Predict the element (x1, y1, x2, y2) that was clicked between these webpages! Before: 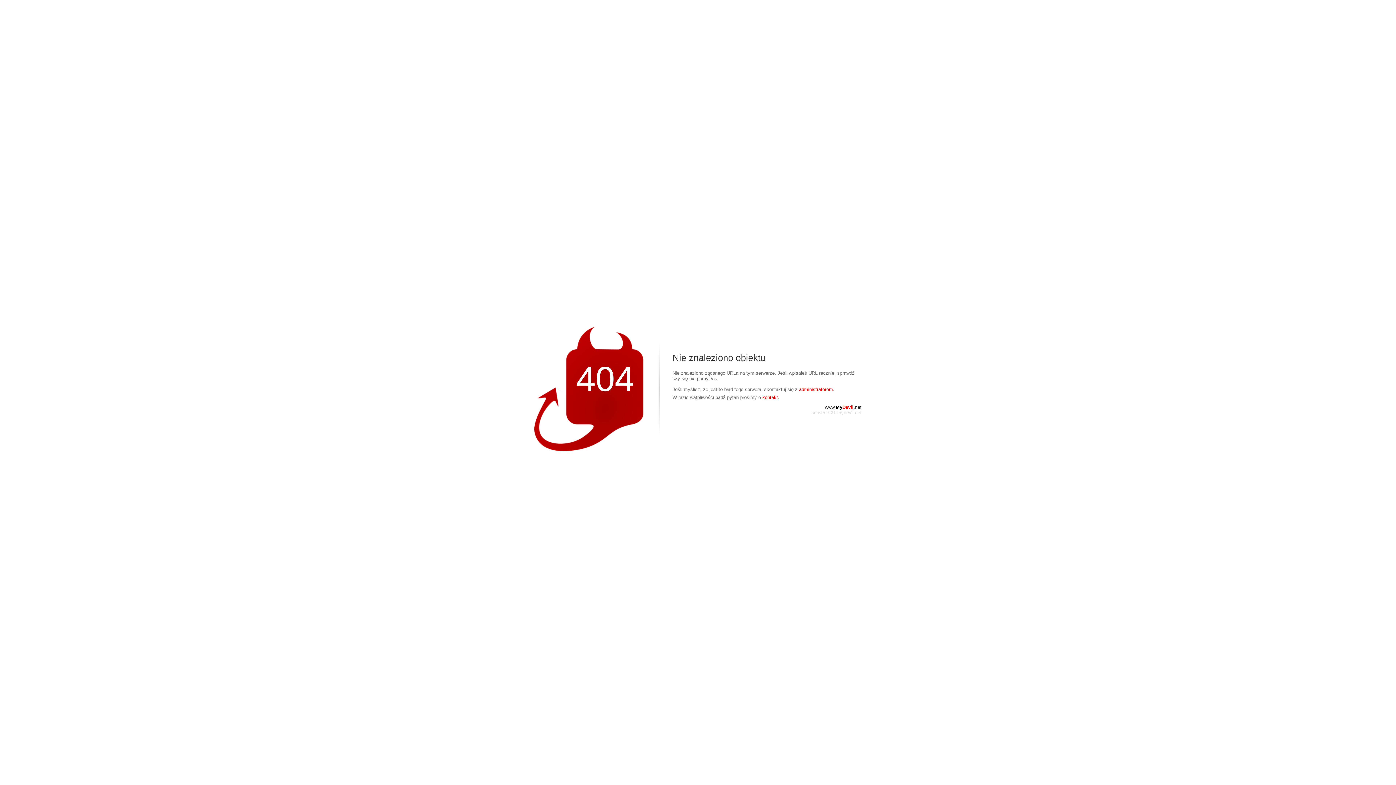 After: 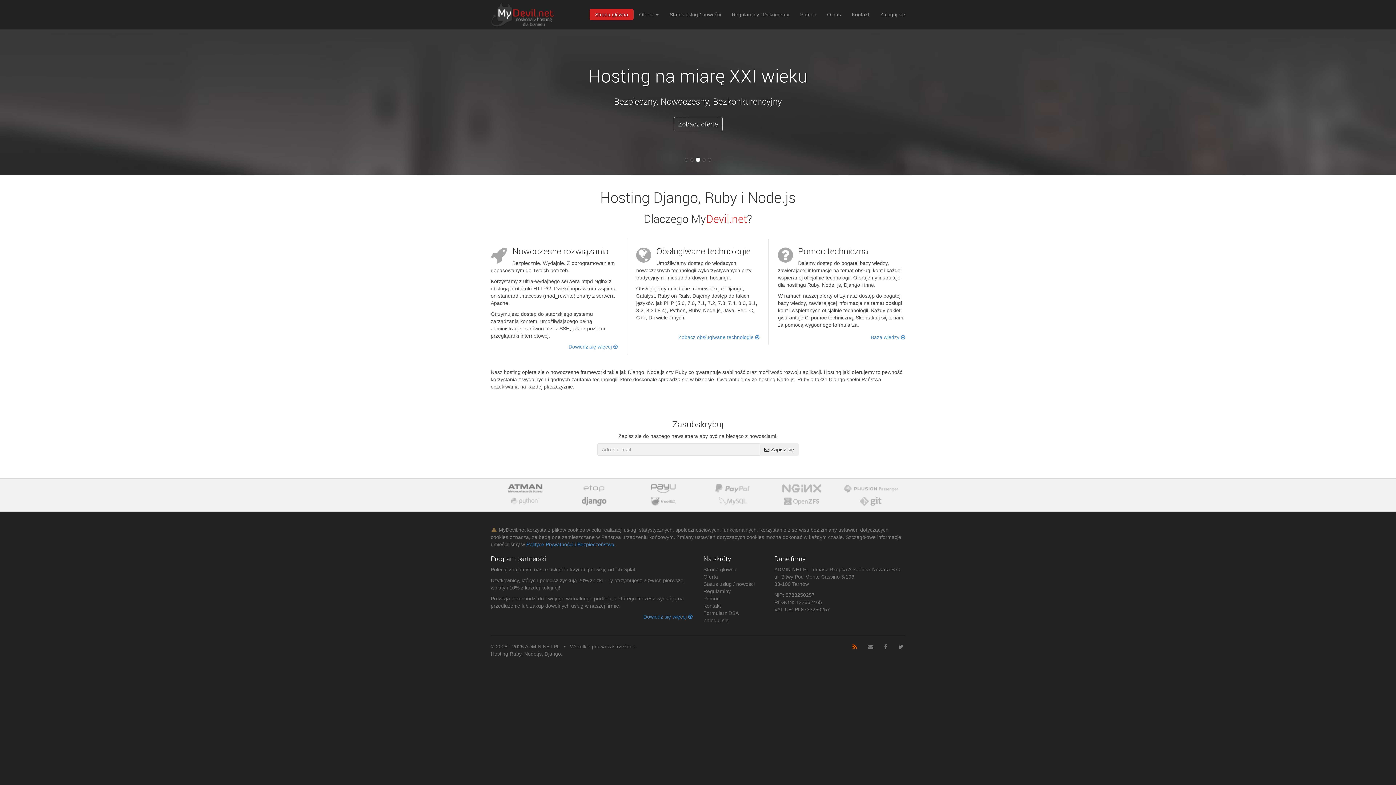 Action: bbox: (825, 404, 861, 410) label: www.MyDevil.net